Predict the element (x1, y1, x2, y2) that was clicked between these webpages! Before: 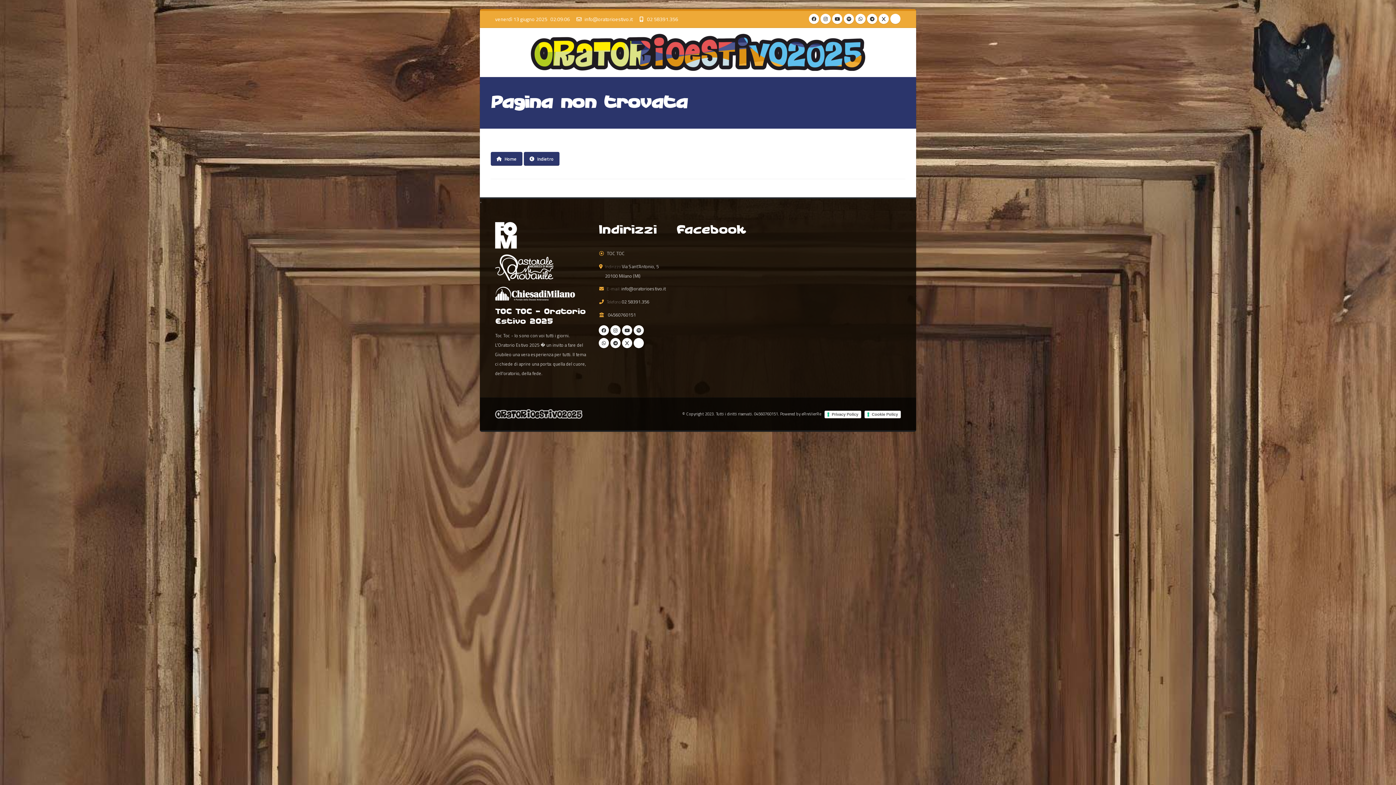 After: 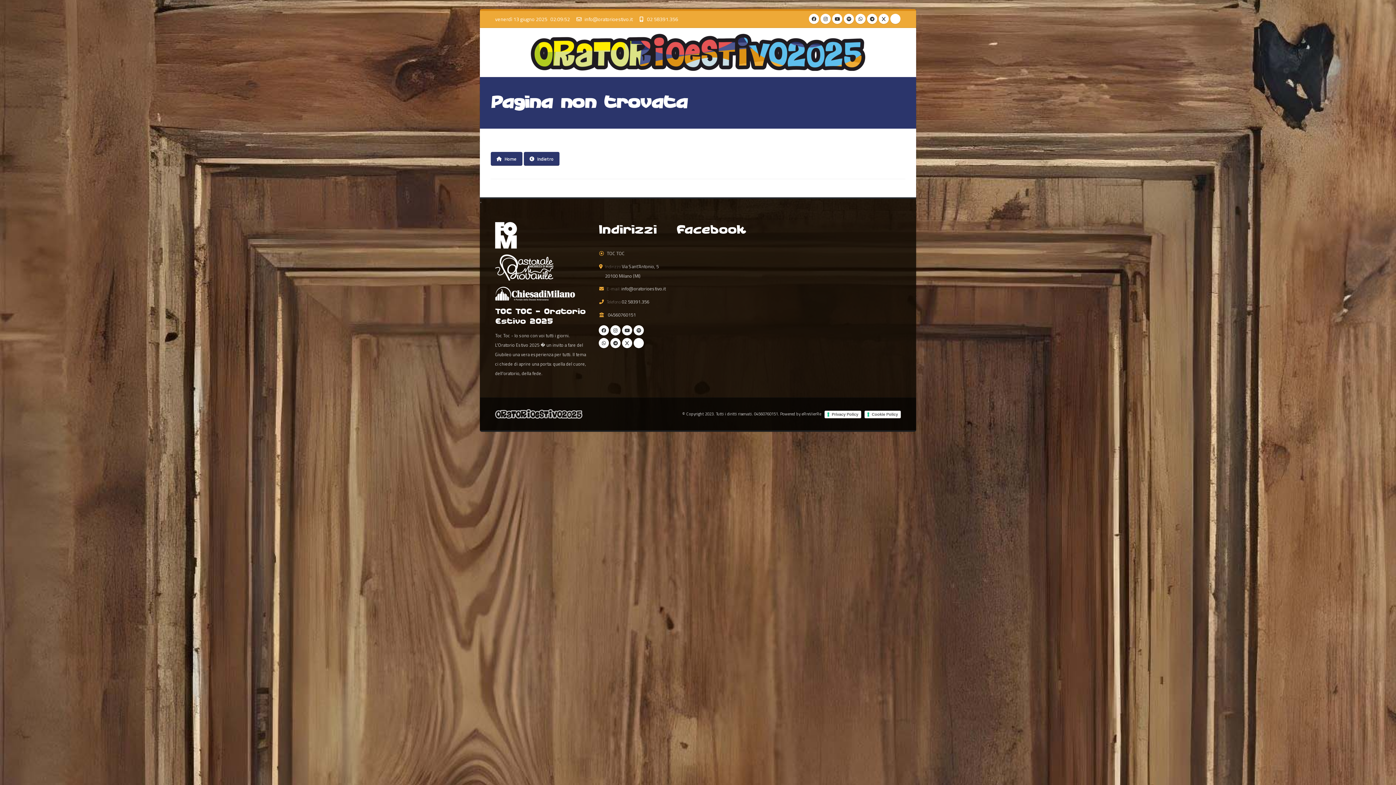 Action: bbox: (495, 231, 517, 238)